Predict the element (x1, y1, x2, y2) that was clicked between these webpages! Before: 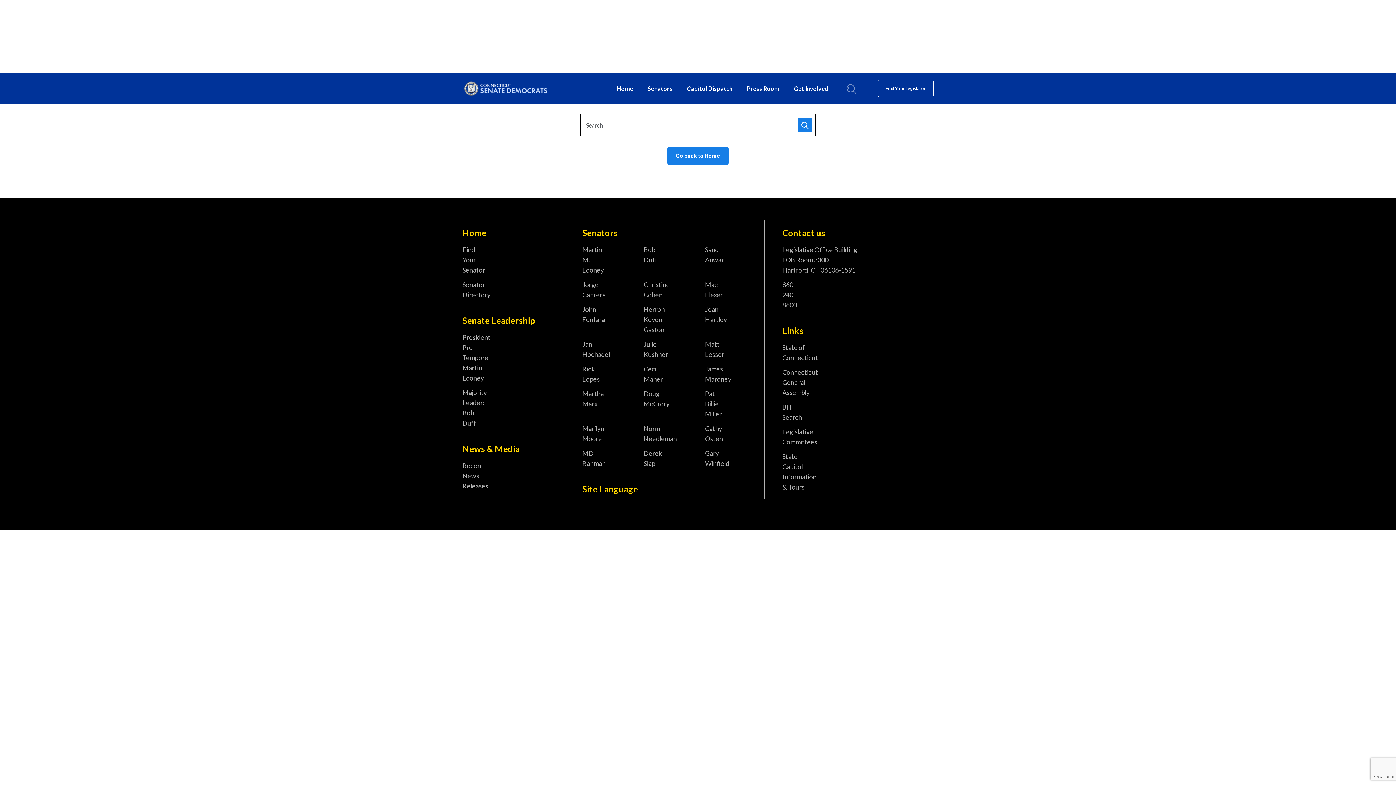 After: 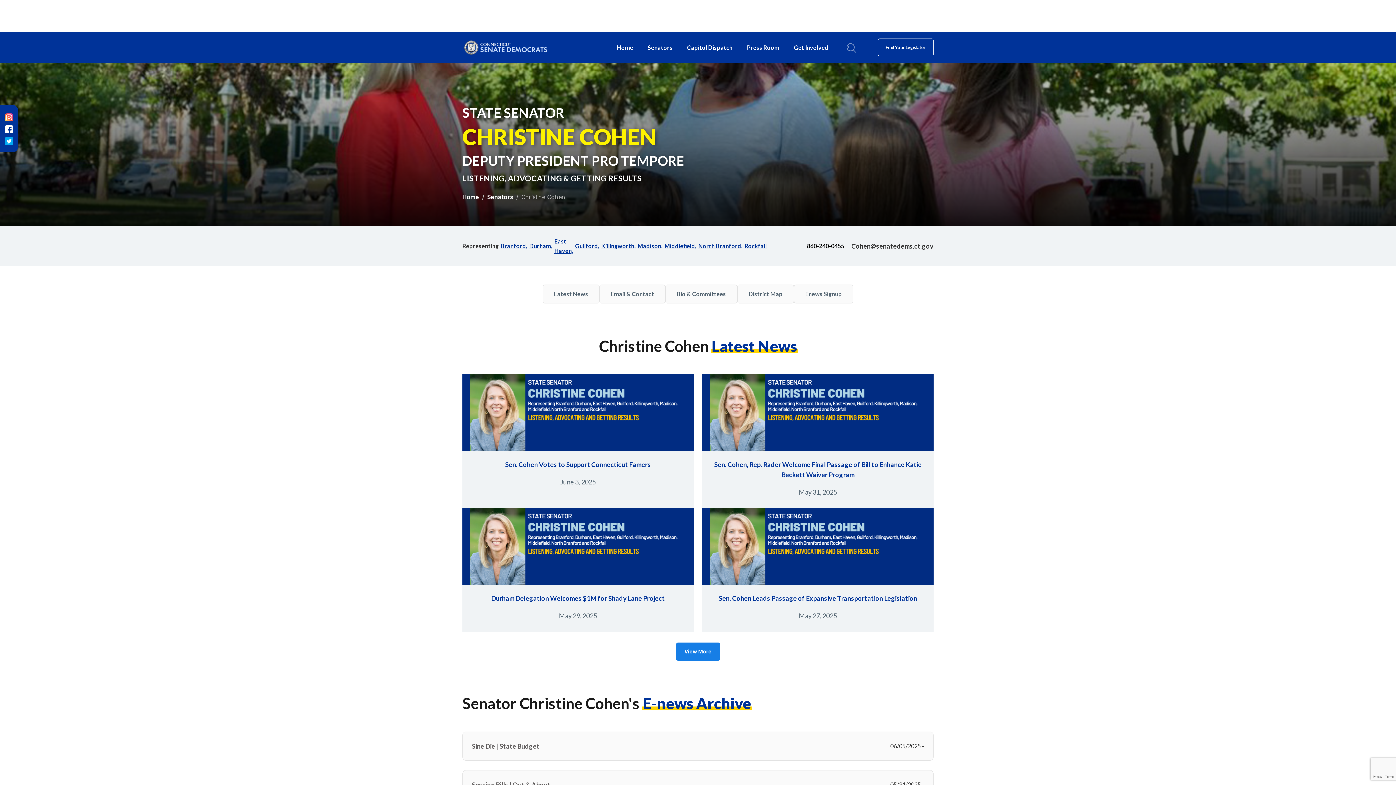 Action: bbox: (643, 279, 670, 300) label: Christine Cohen